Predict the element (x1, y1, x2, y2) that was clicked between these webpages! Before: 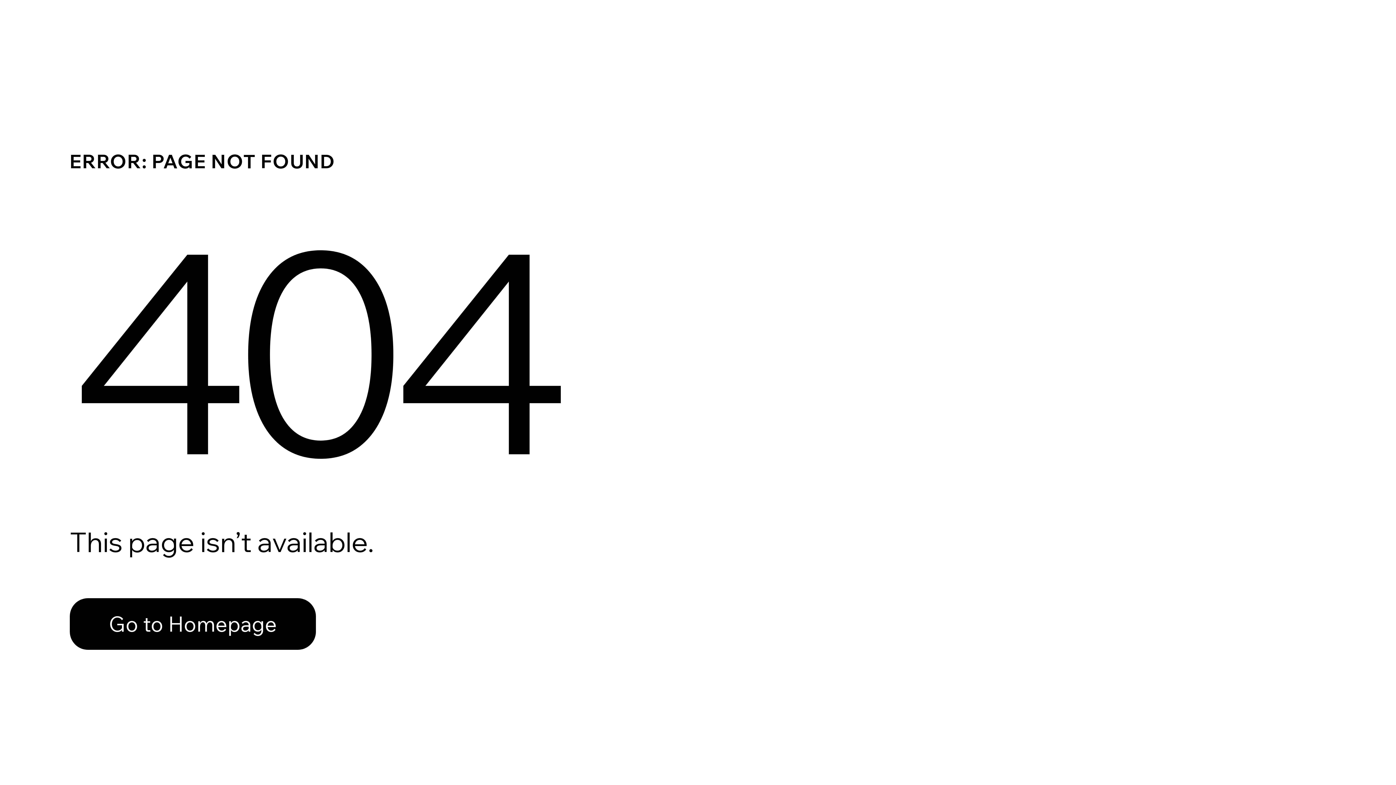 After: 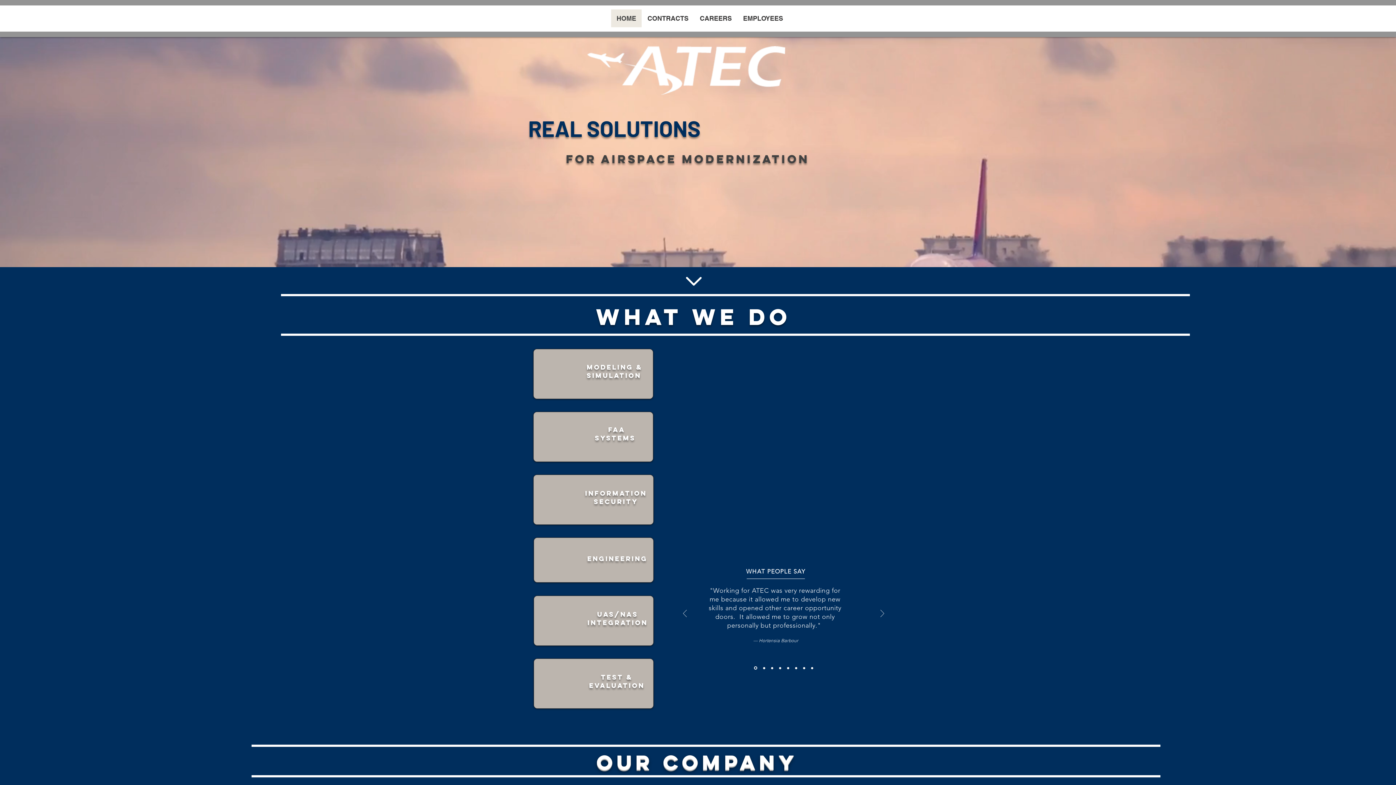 Action: bbox: (69, 582, 768, 659) label: Go to Homepage